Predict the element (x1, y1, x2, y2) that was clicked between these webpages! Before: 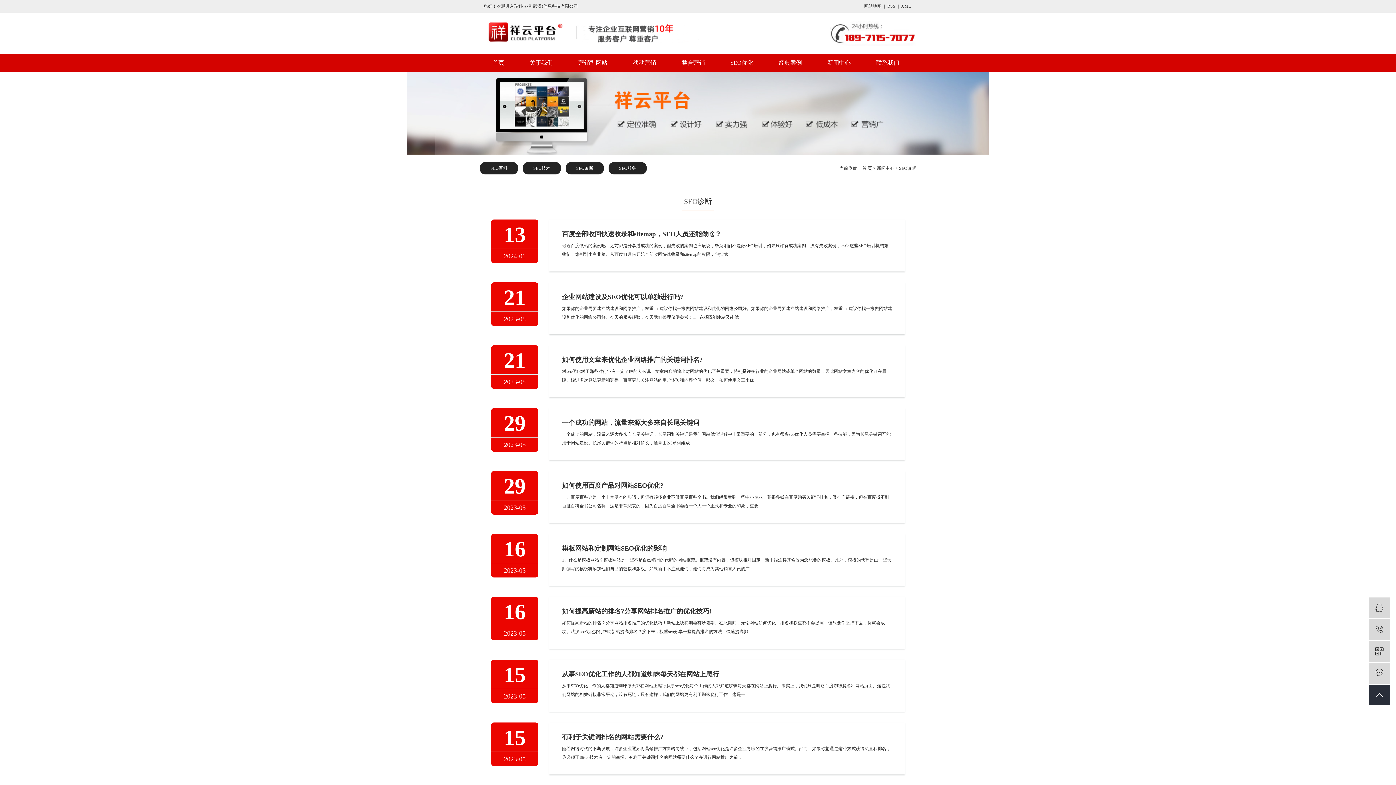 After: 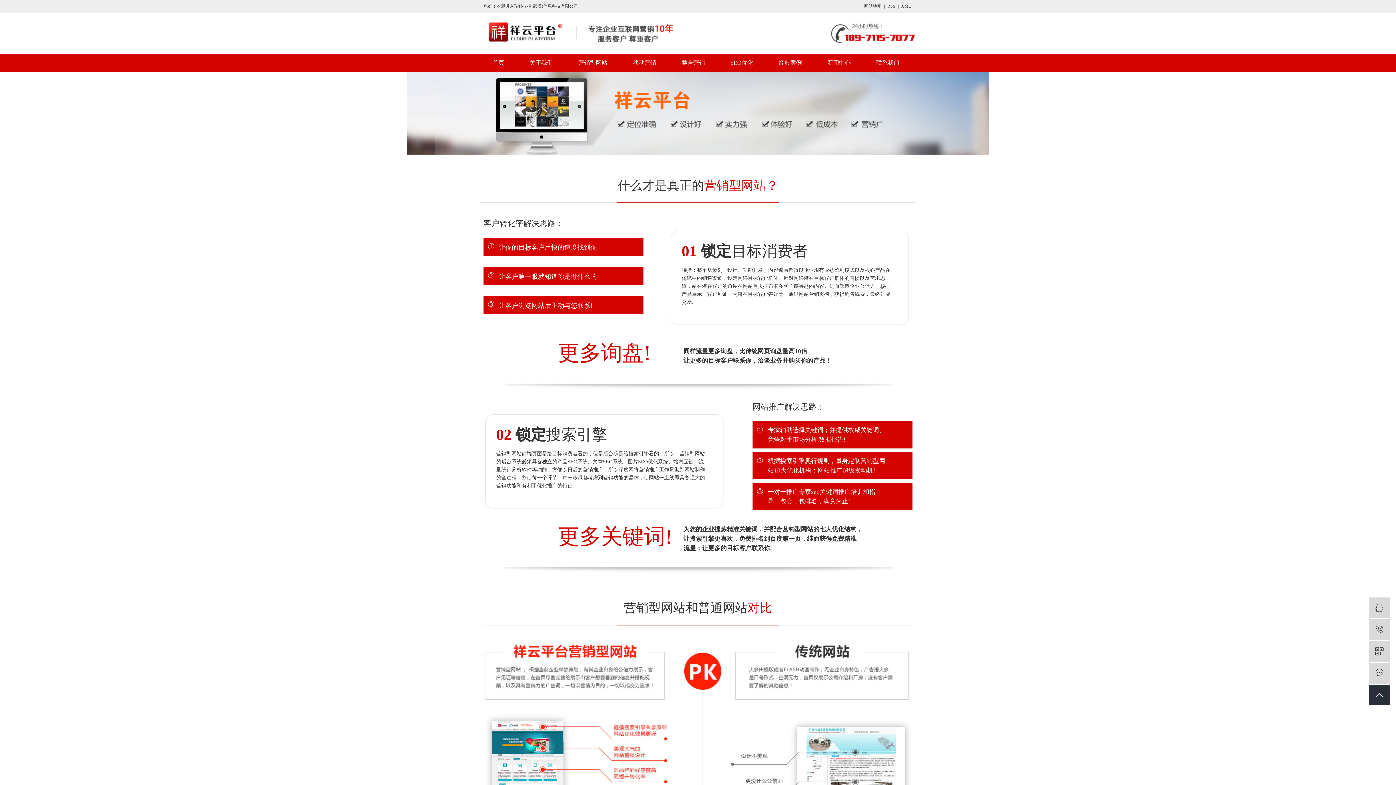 Action: label: 营销型网站 bbox: (565, 54, 620, 71)